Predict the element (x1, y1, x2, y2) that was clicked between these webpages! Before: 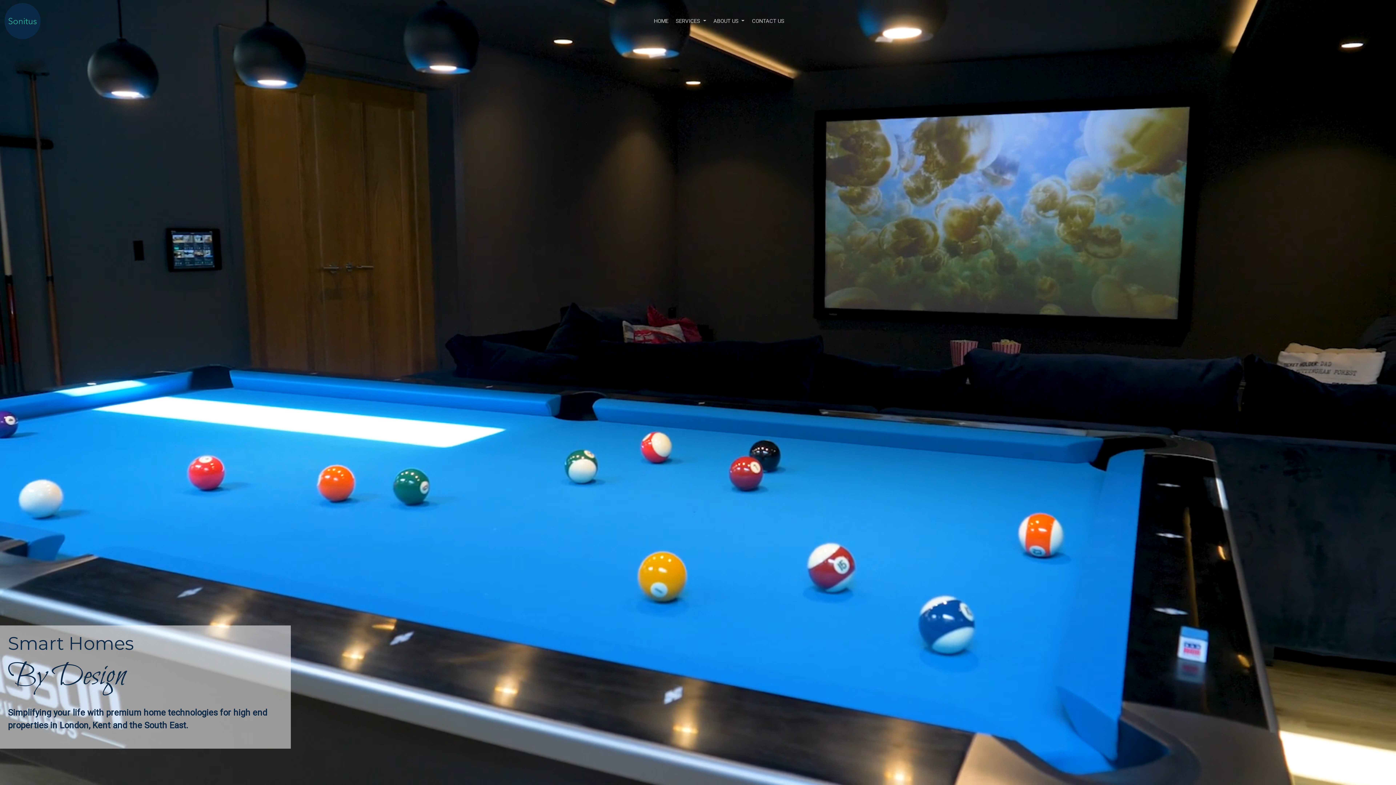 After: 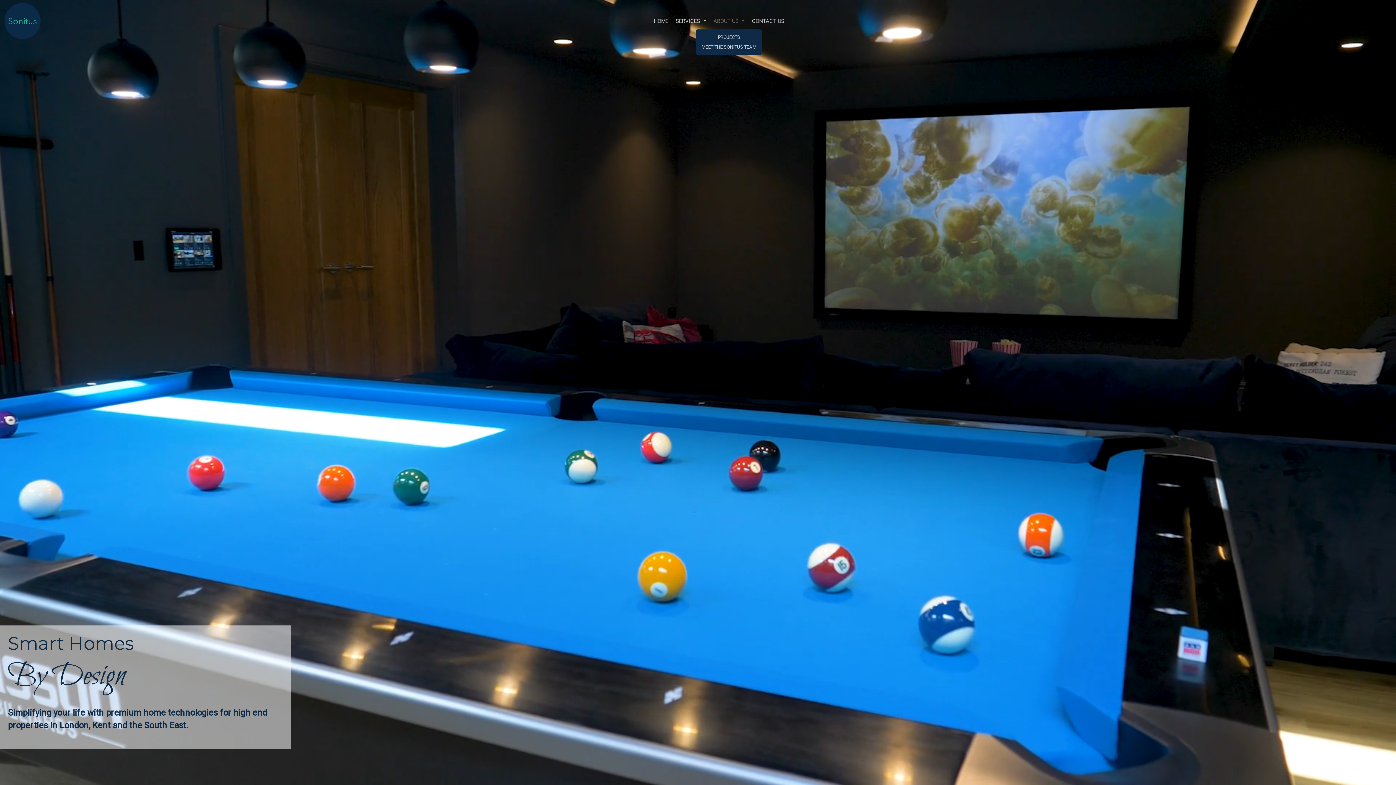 Action: label: ABOUT US  bbox: (710, 13, 748, 28)